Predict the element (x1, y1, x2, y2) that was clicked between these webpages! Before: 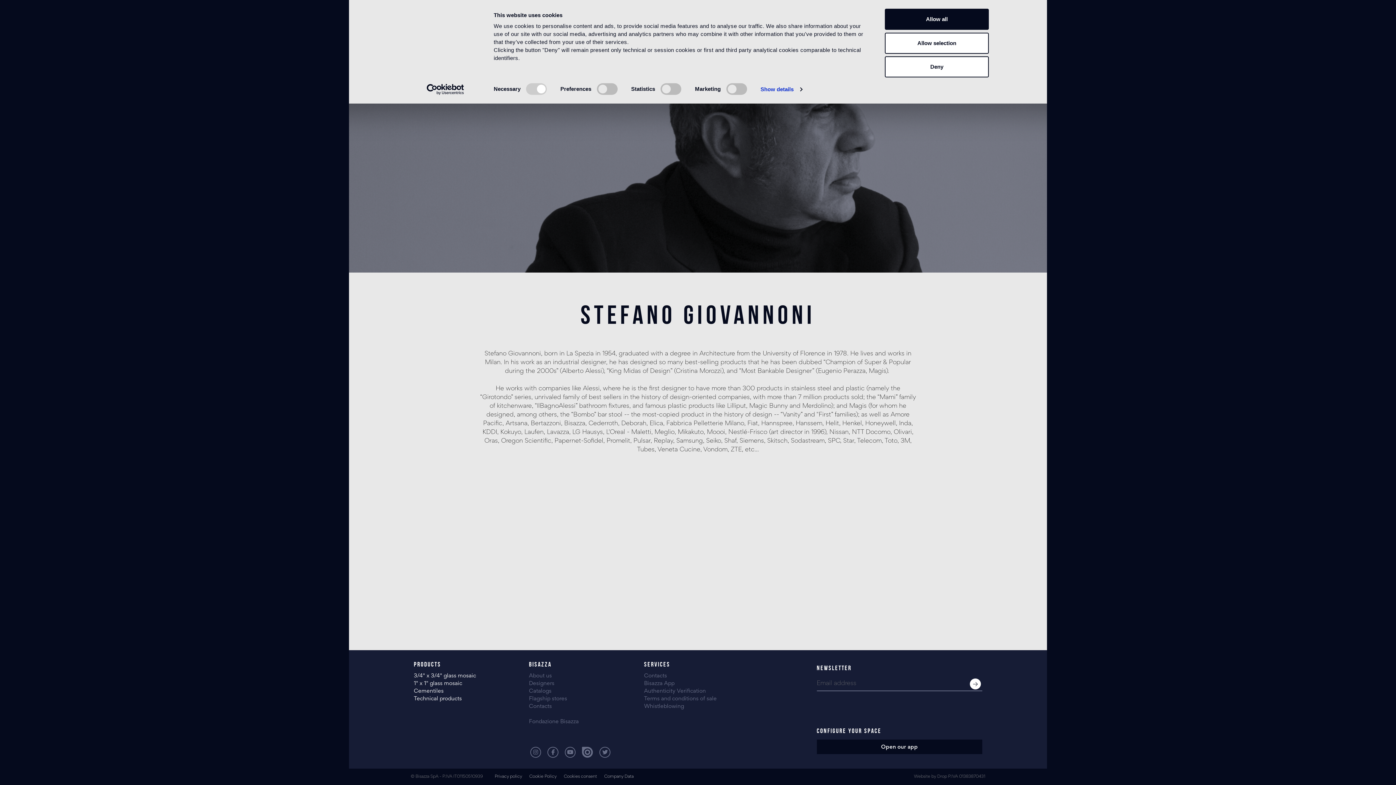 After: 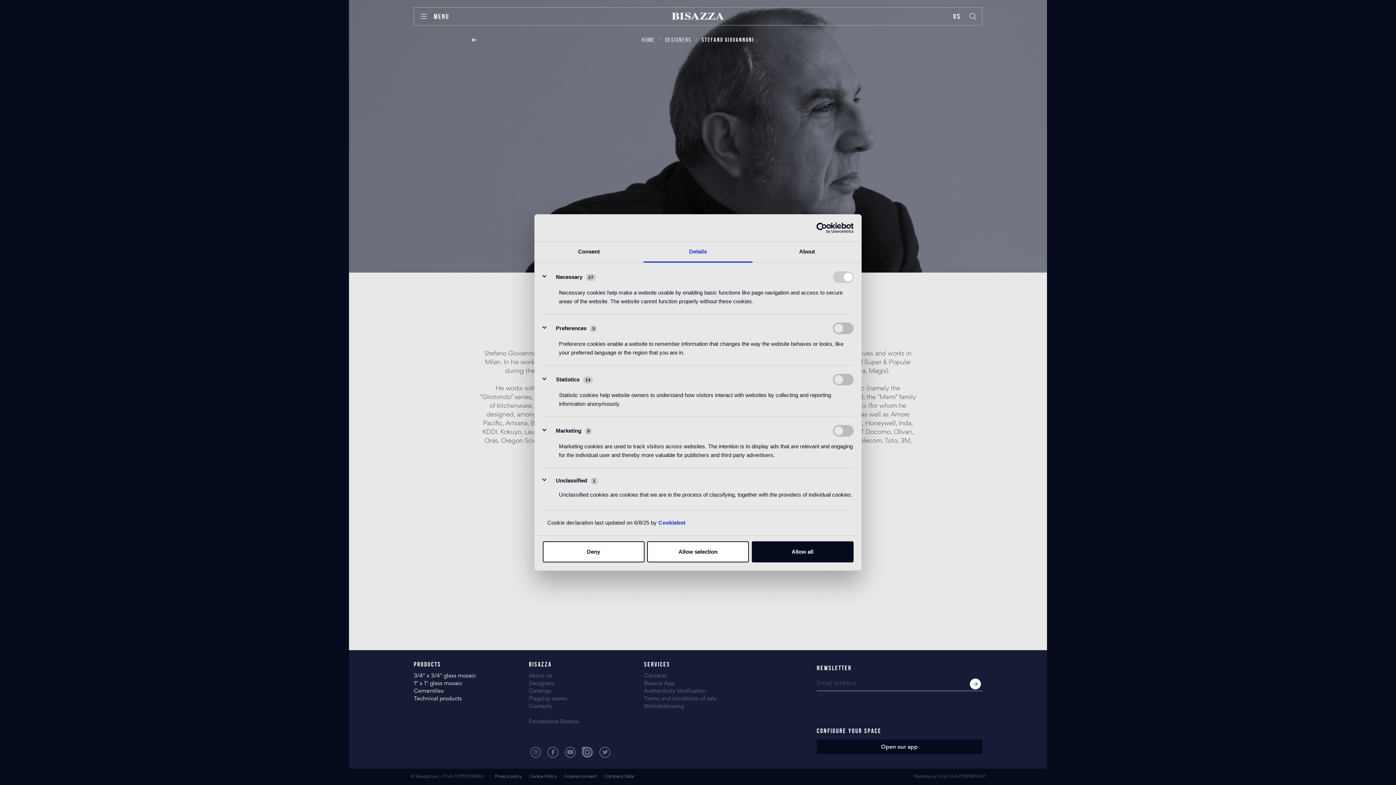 Action: label: Show details bbox: (760, 83, 802, 94)